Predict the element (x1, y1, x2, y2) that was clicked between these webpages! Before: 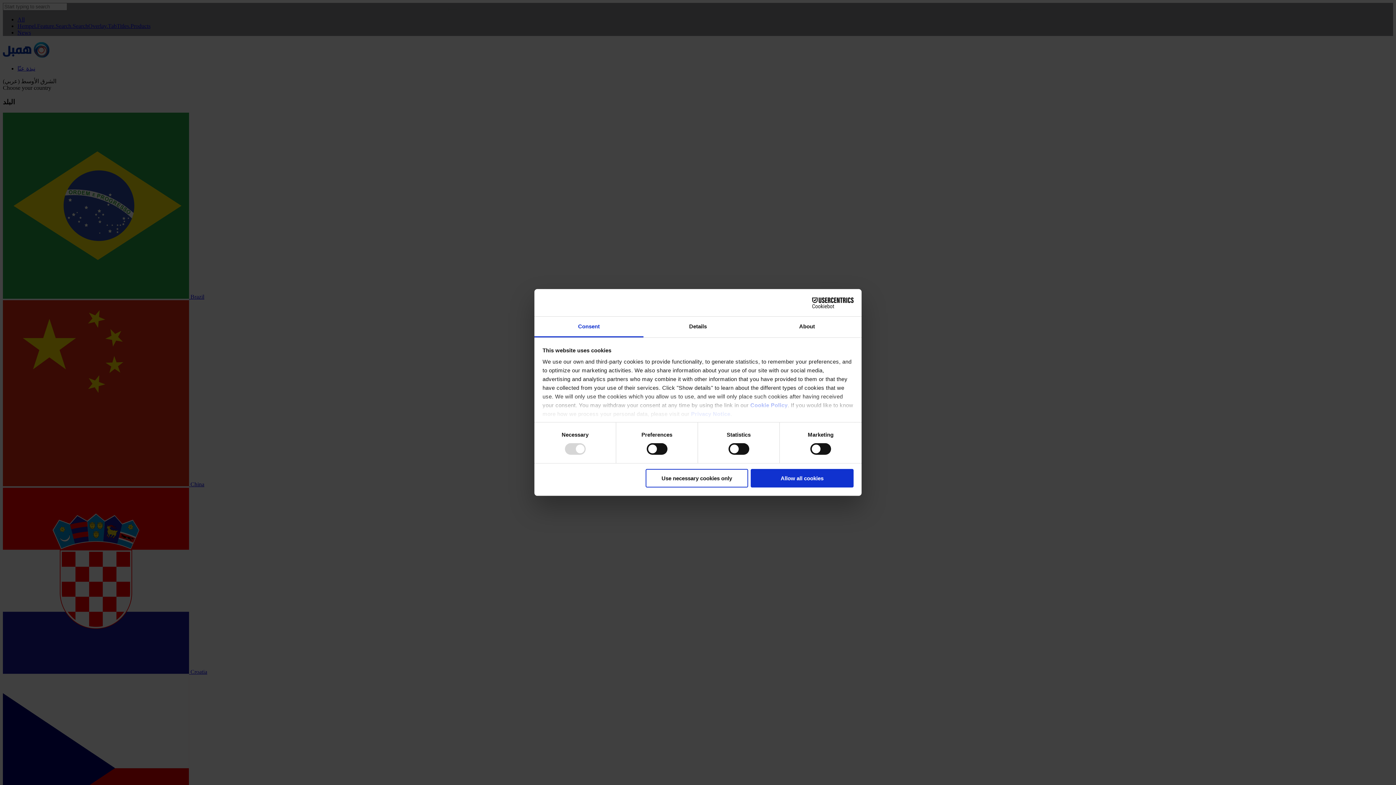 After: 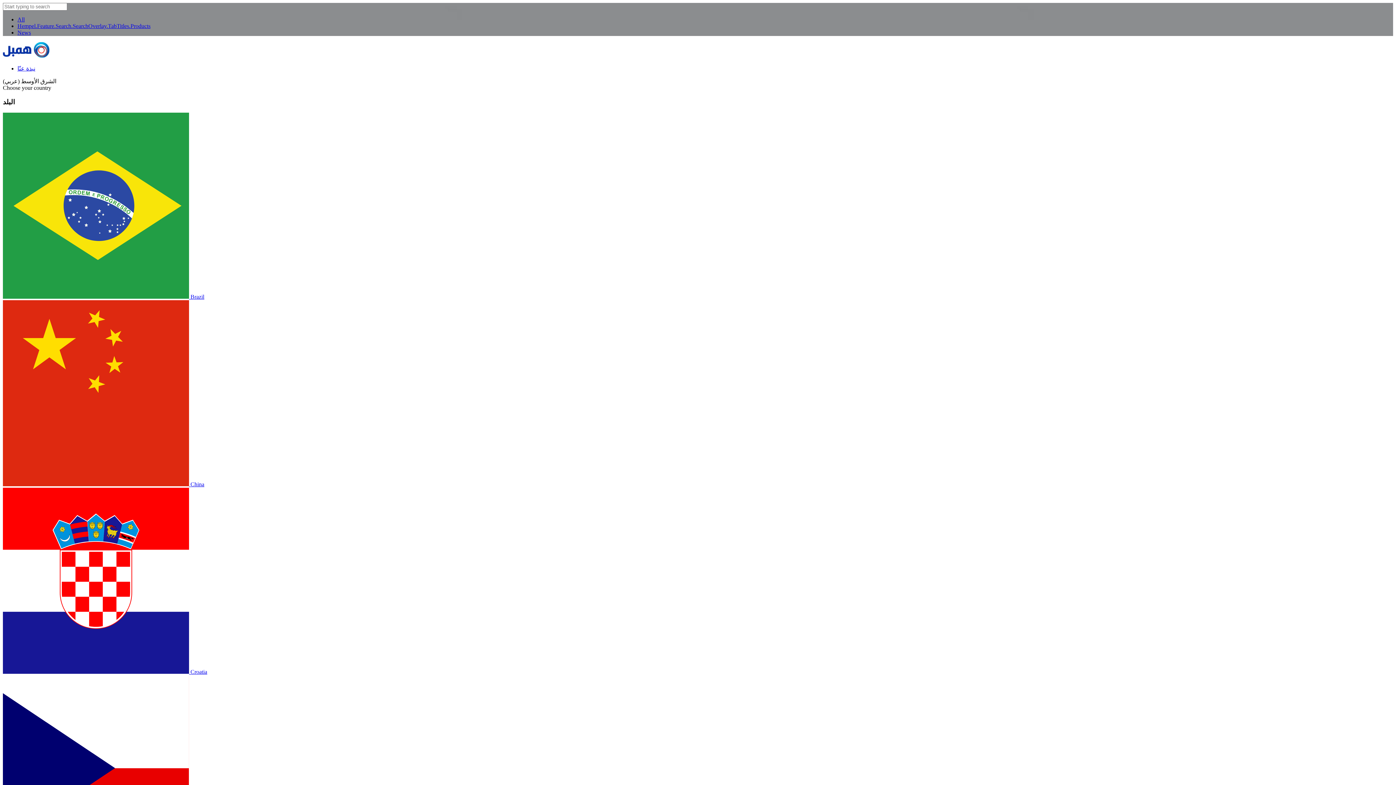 Action: bbox: (645, 469, 748, 487) label: Use necessary cookies only